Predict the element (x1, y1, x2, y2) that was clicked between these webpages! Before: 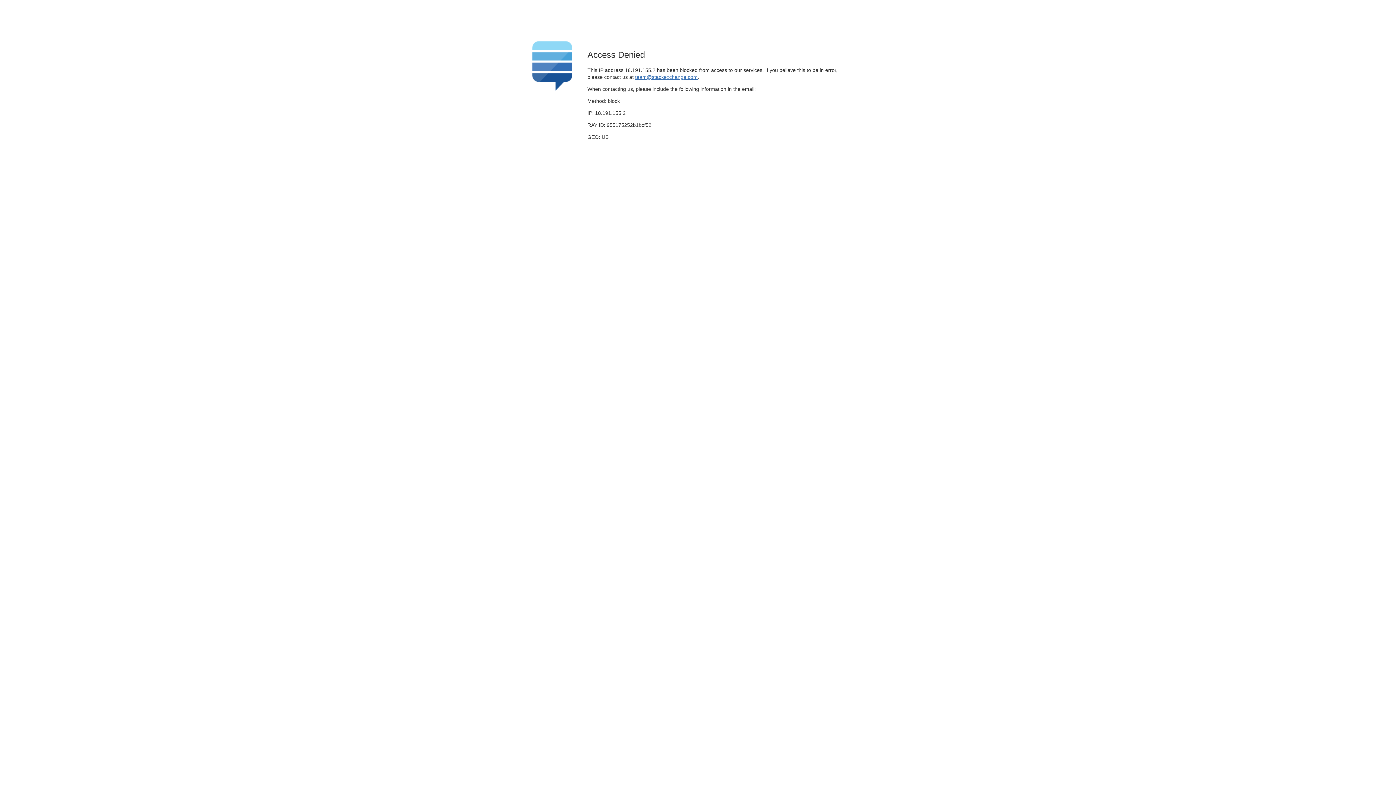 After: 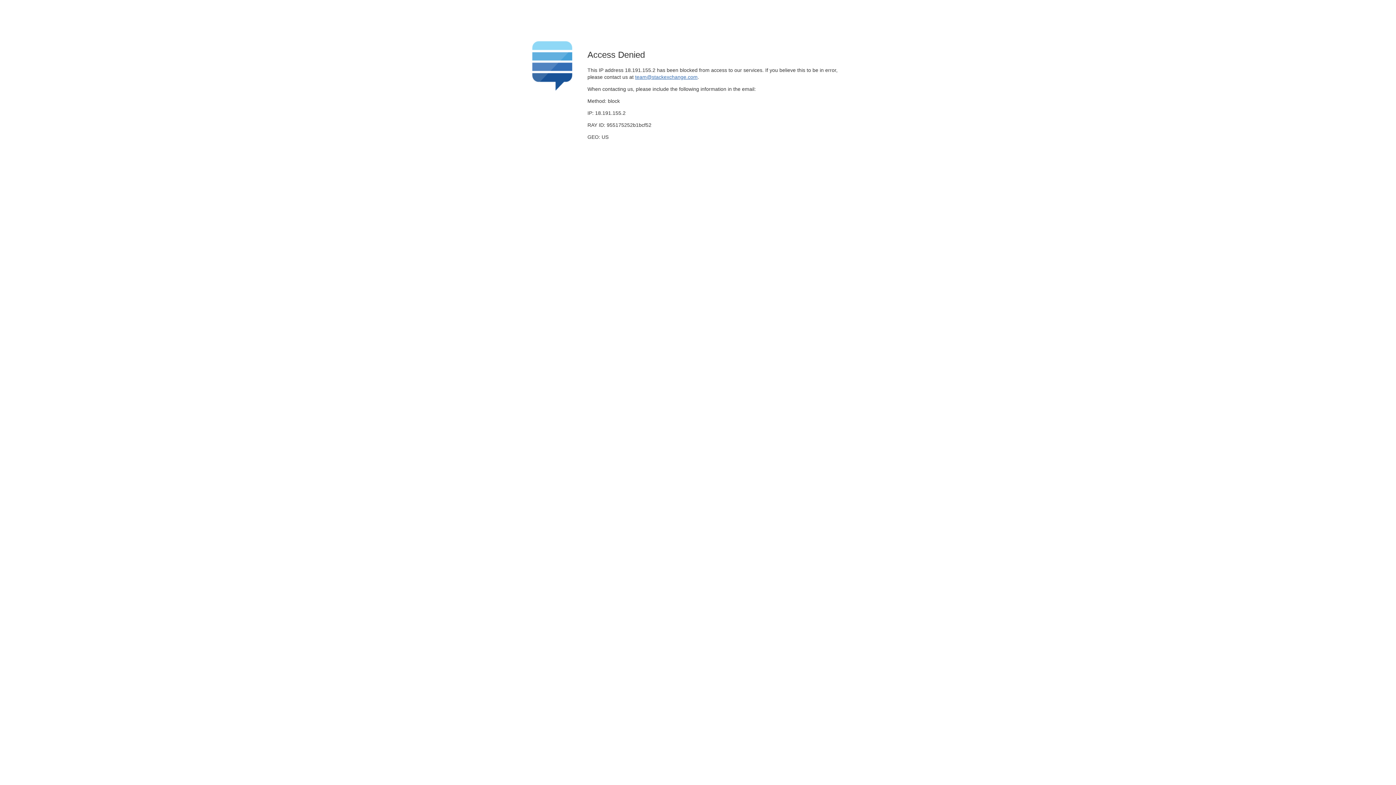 Action: bbox: (635, 74, 697, 79) label: team@stackexchange.com